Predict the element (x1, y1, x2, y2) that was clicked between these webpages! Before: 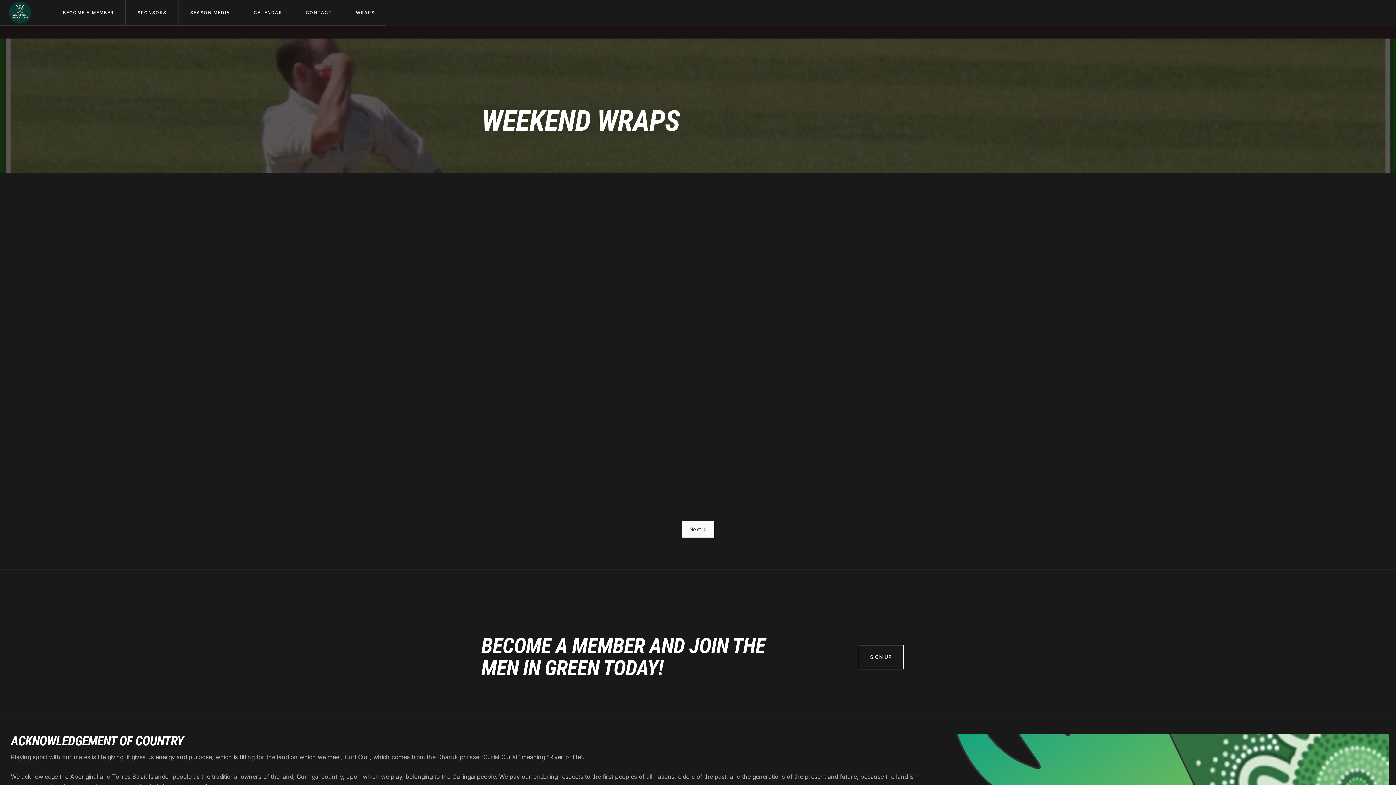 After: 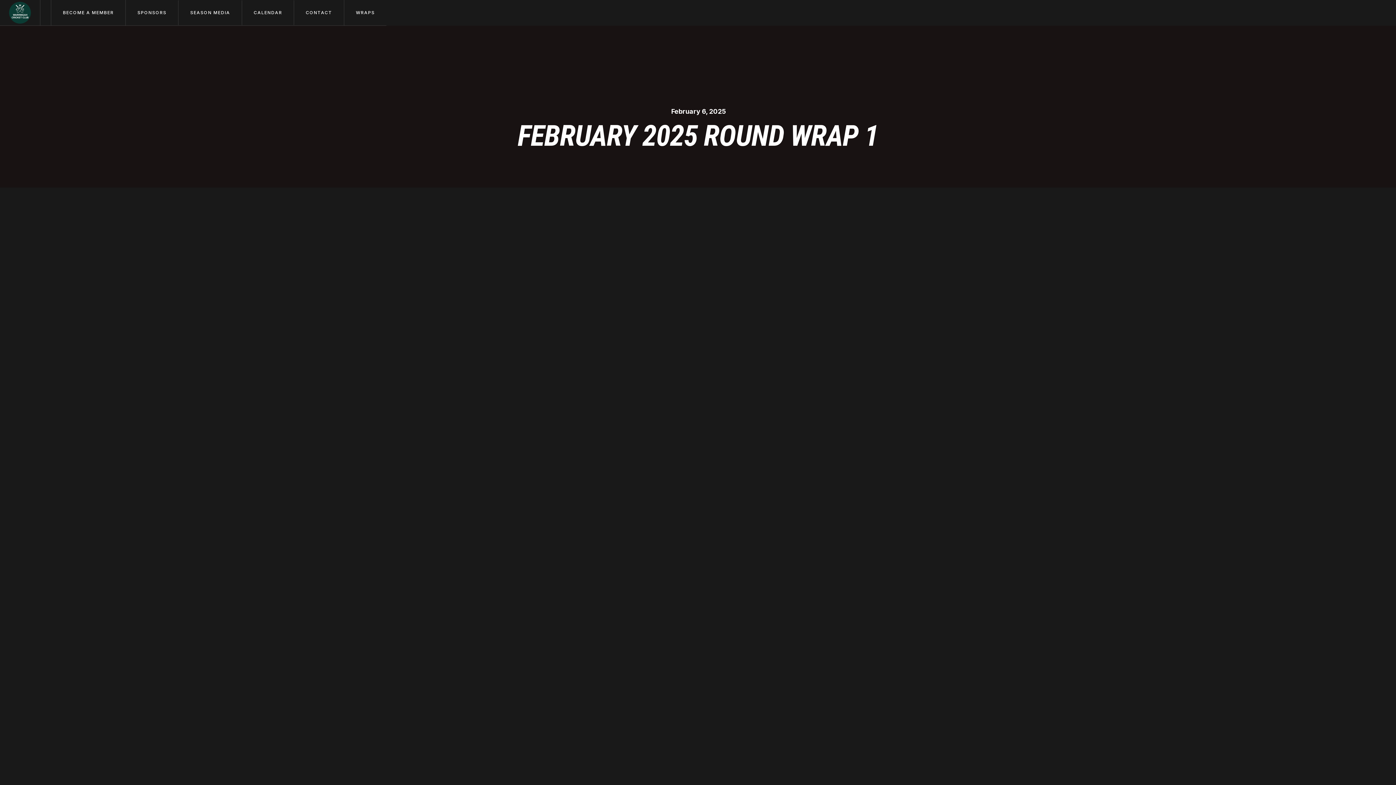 Action: bbox: (475, 395, 598, 432)